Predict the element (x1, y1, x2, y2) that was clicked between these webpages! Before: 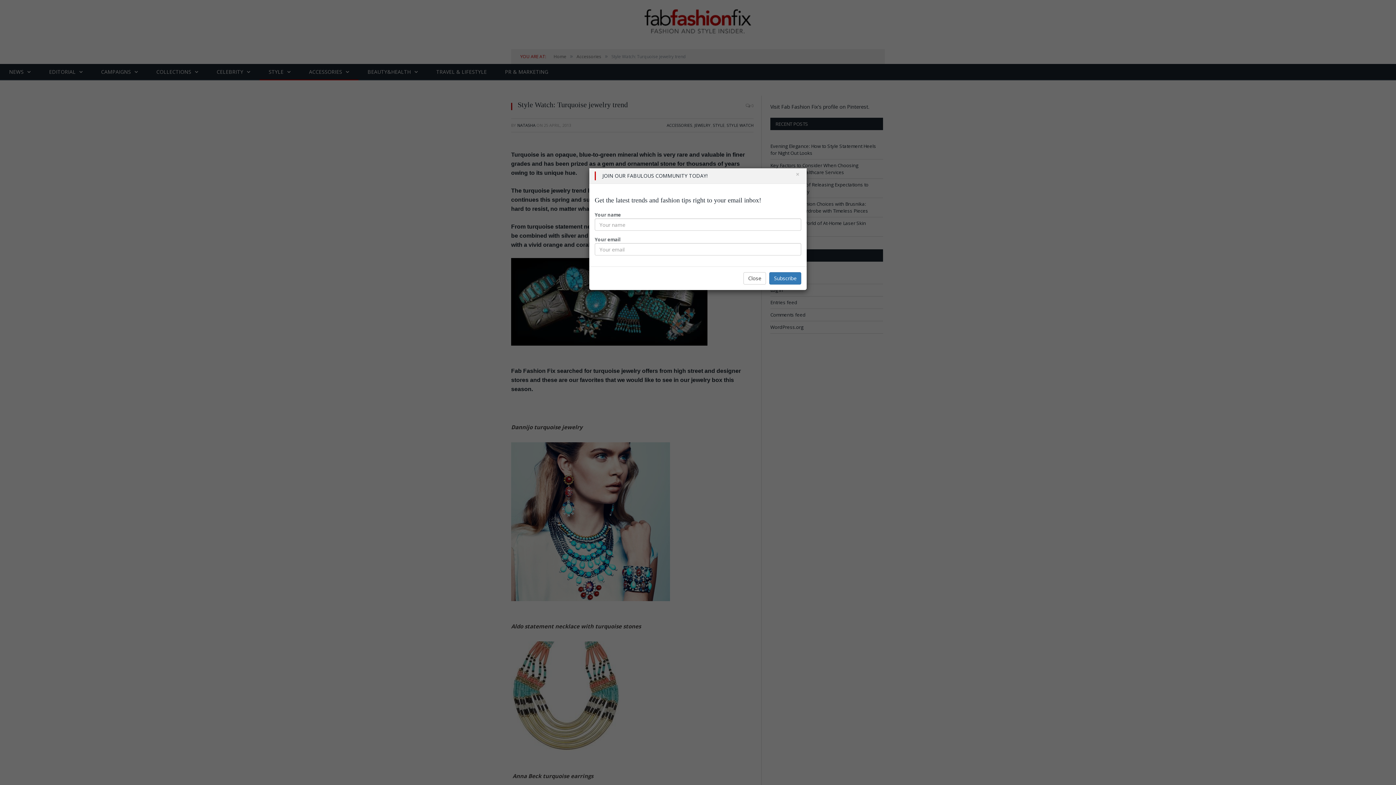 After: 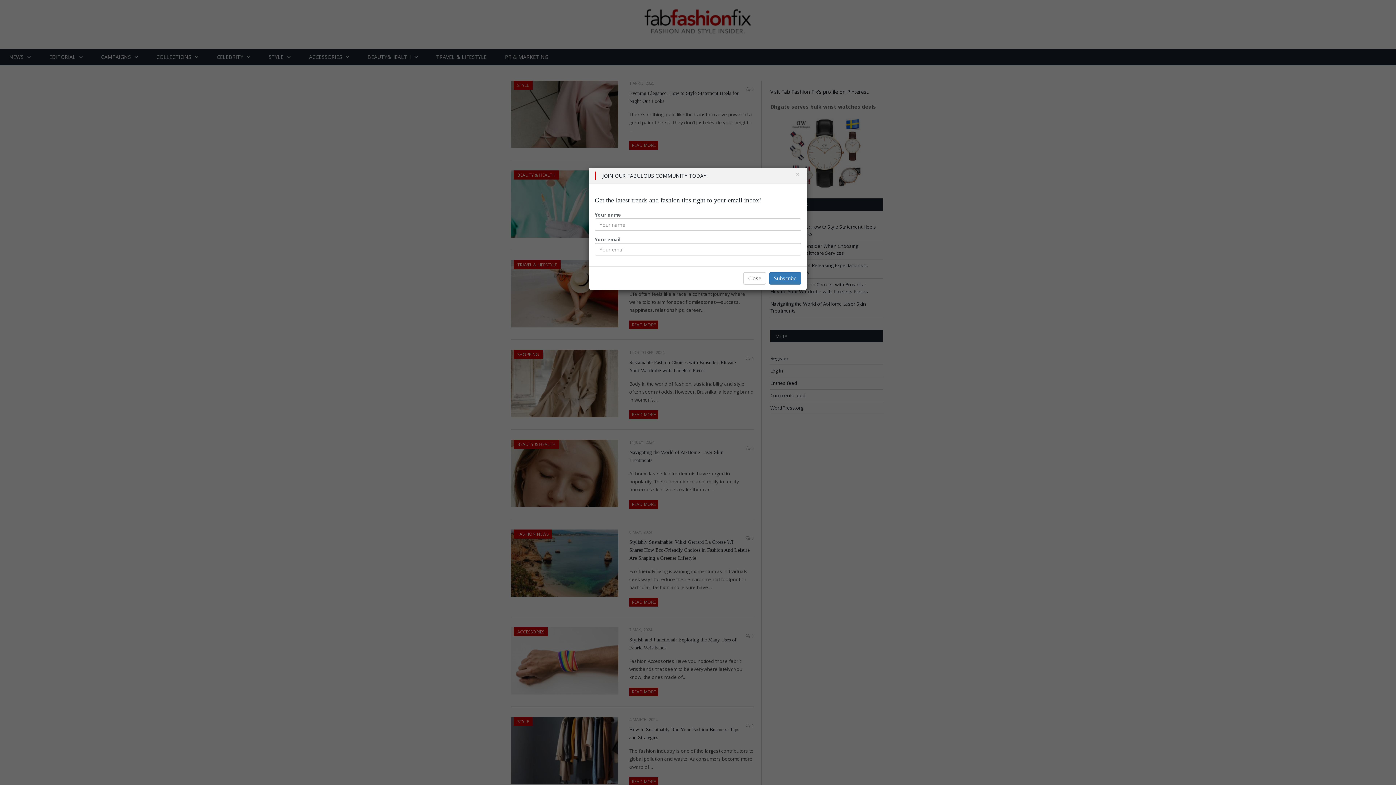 Action: bbox: (769, 272, 801, 284) label: Subscribe